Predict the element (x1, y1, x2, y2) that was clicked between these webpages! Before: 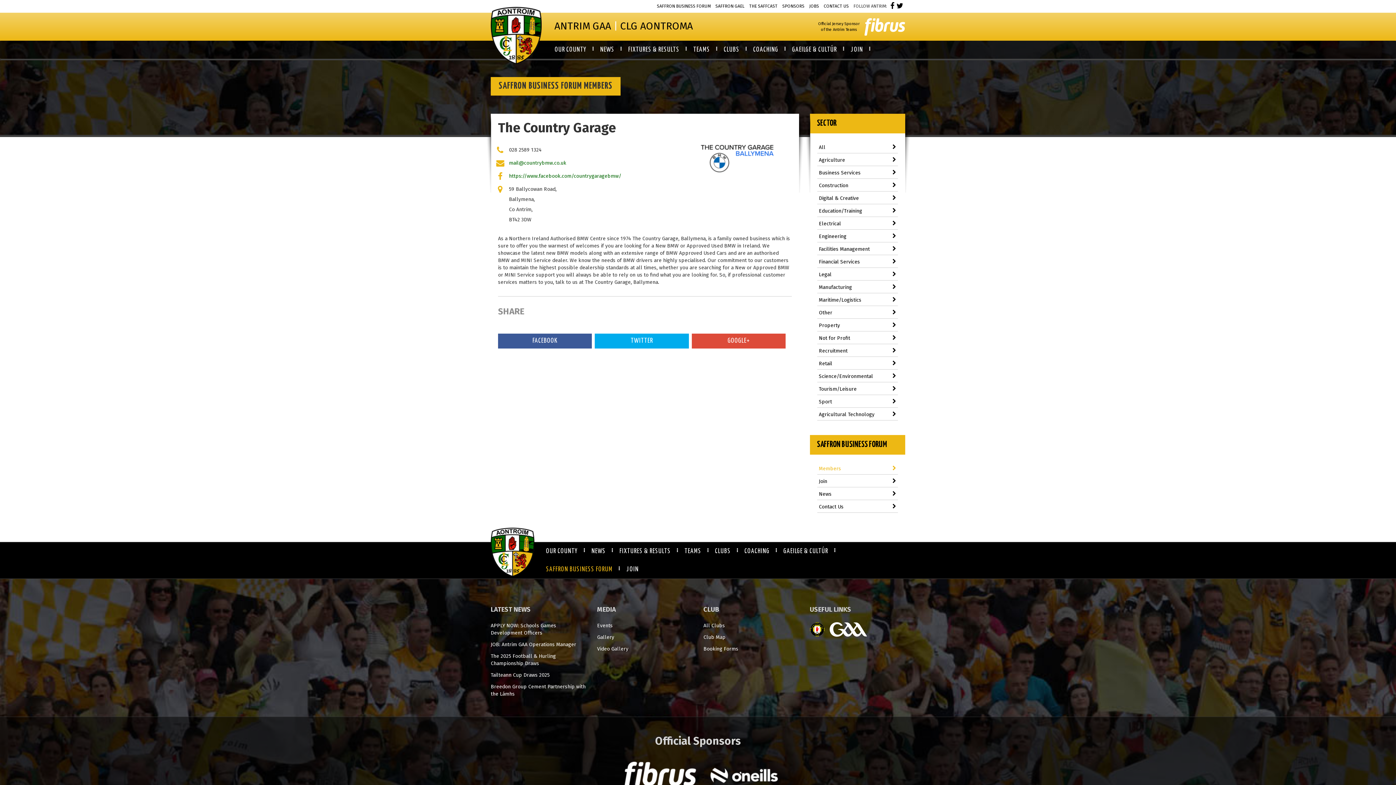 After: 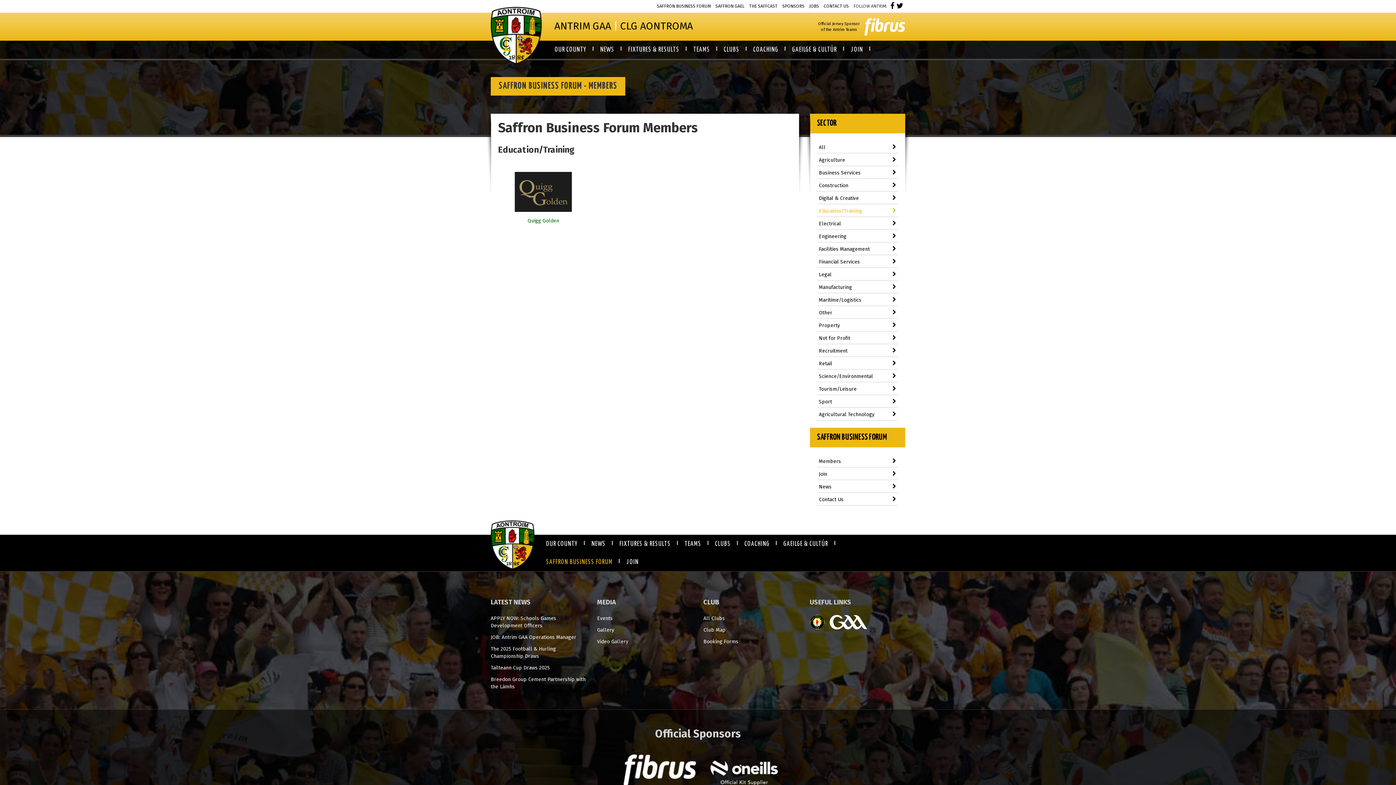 Action: bbox: (817, 204, 898, 216) label: Education/Training